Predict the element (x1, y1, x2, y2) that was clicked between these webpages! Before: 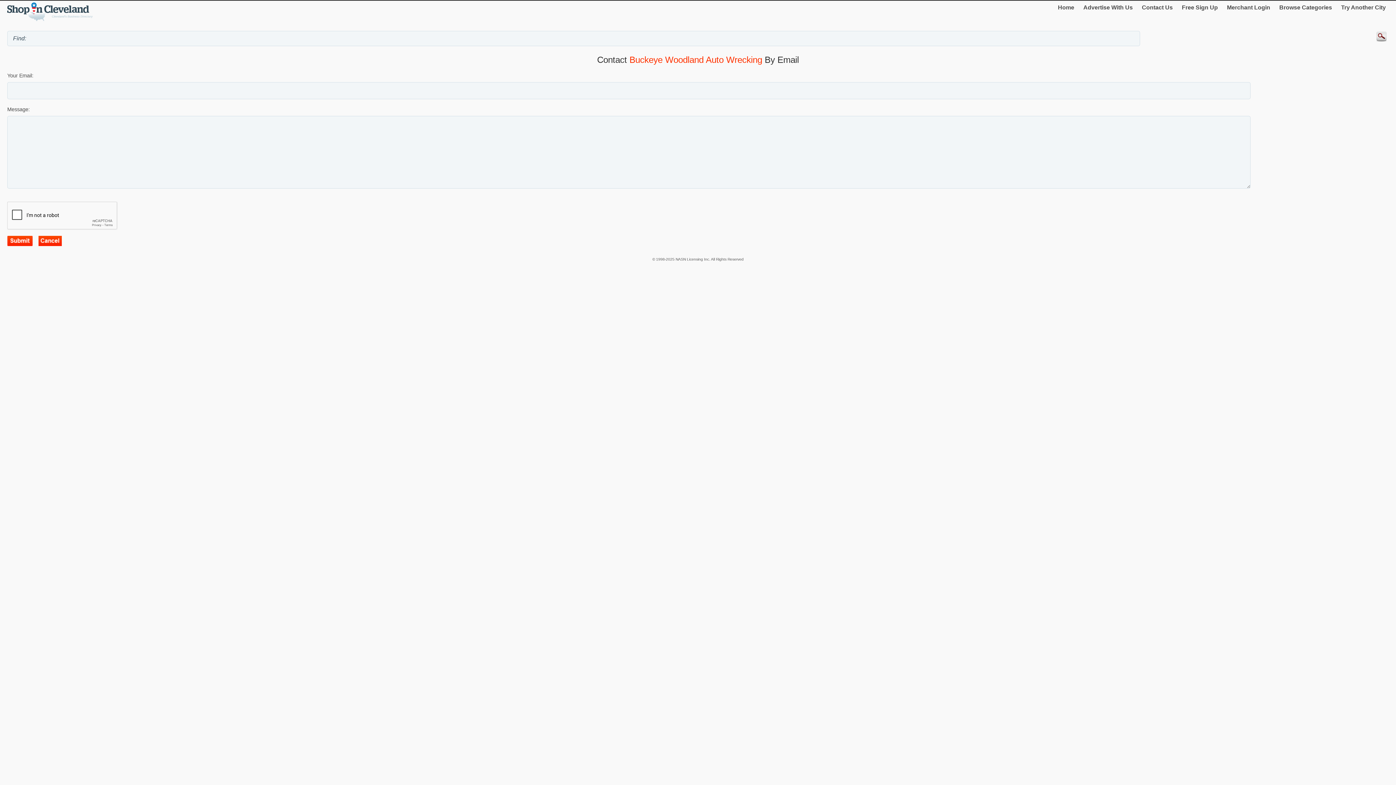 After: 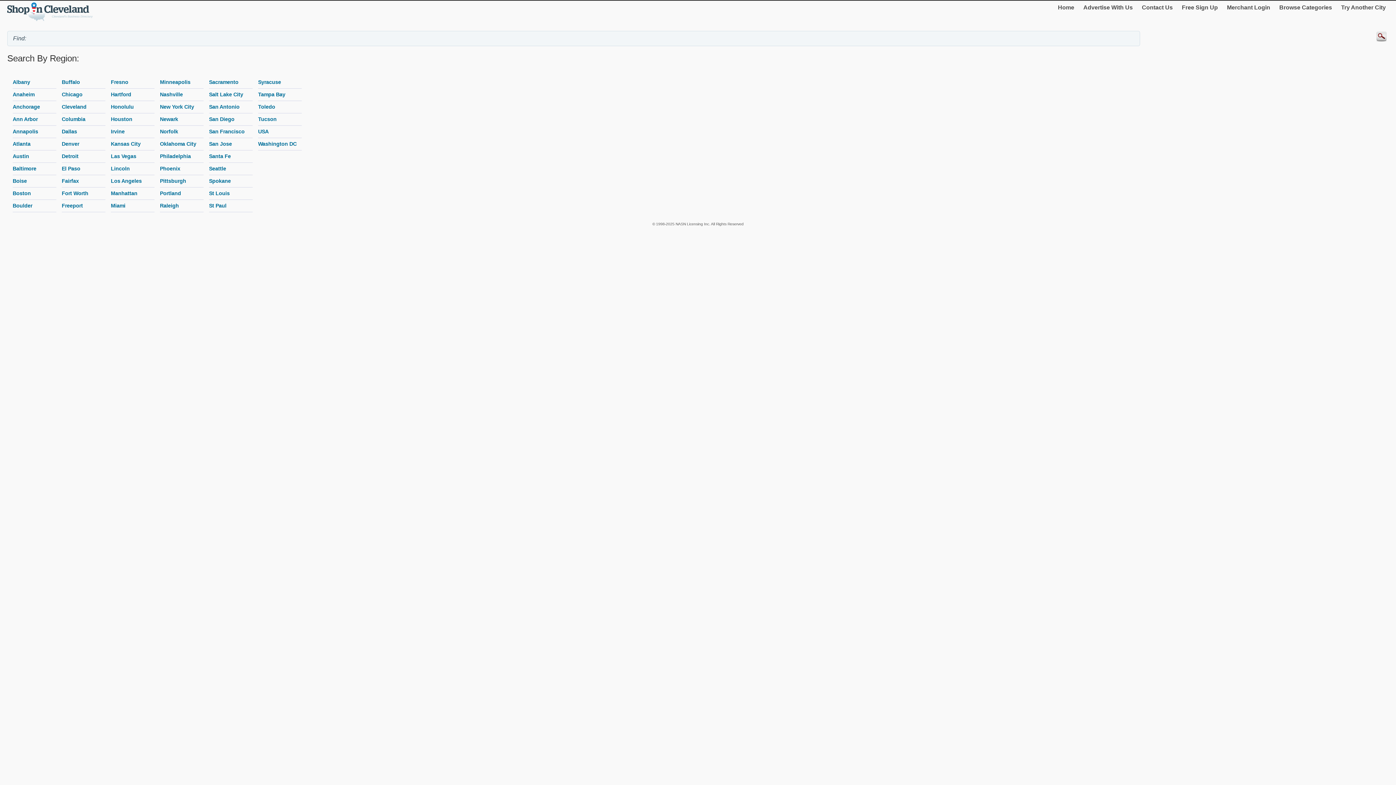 Action: label: Try Another City bbox: (1338, 1, 1389, 13)